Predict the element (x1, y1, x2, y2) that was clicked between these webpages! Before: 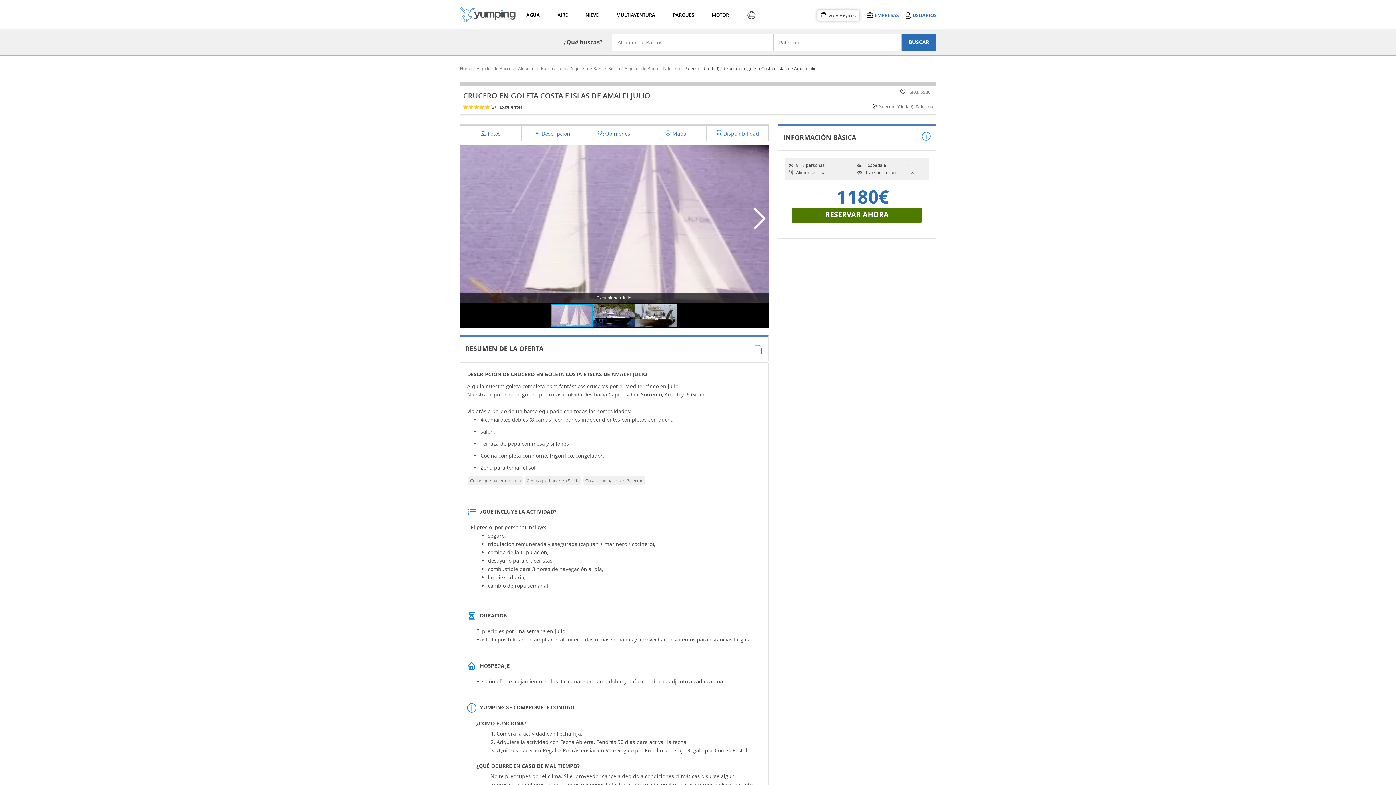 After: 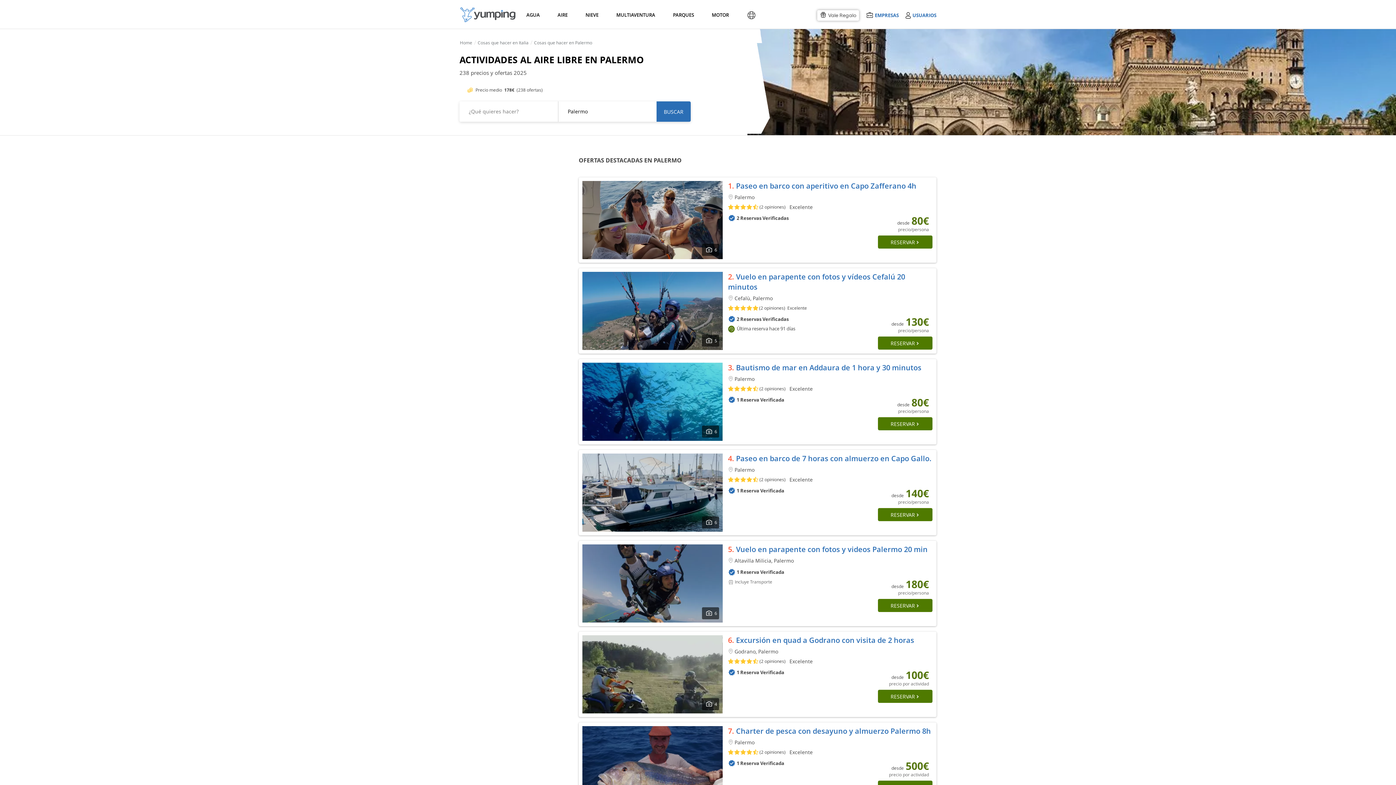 Action: label: Cosas que hacer en Palermo bbox: (583, 476, 645, 485)